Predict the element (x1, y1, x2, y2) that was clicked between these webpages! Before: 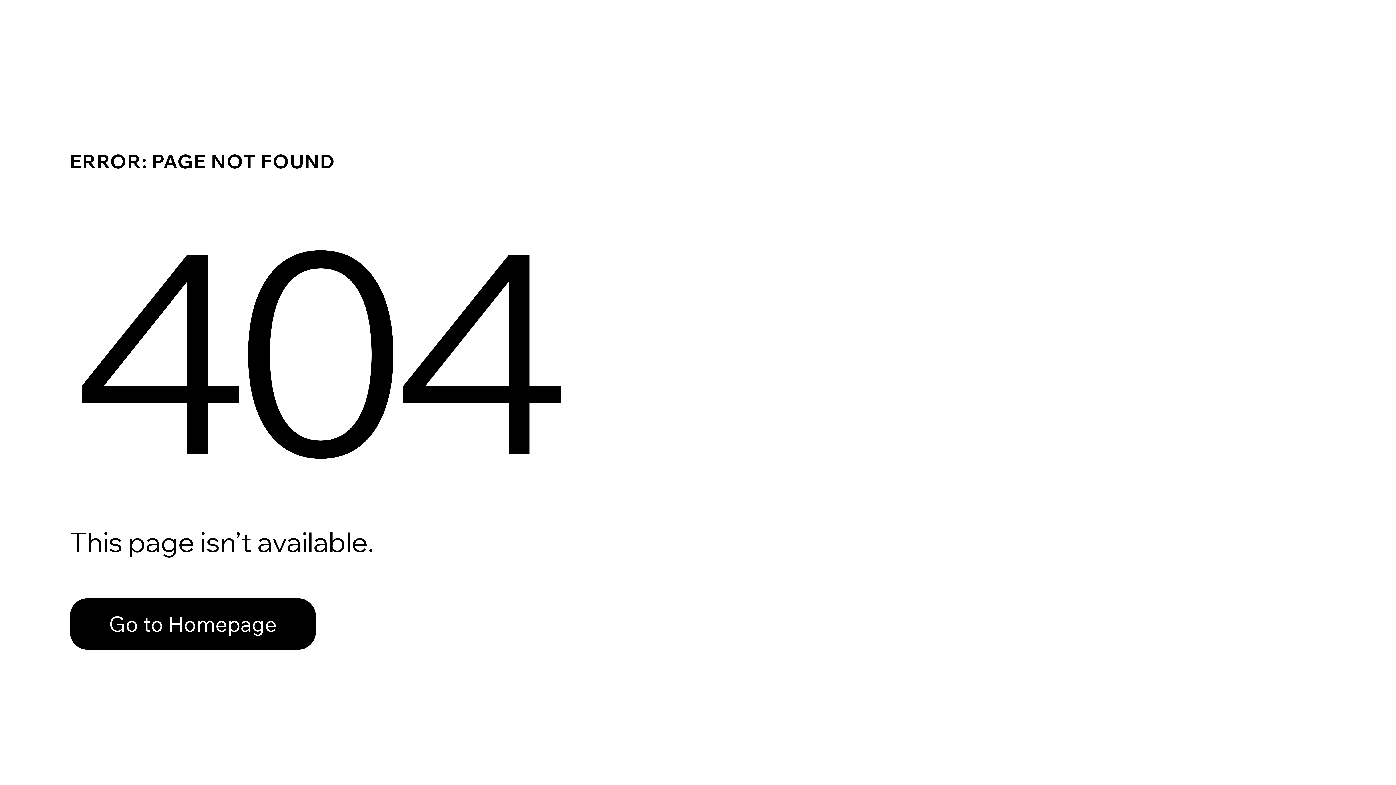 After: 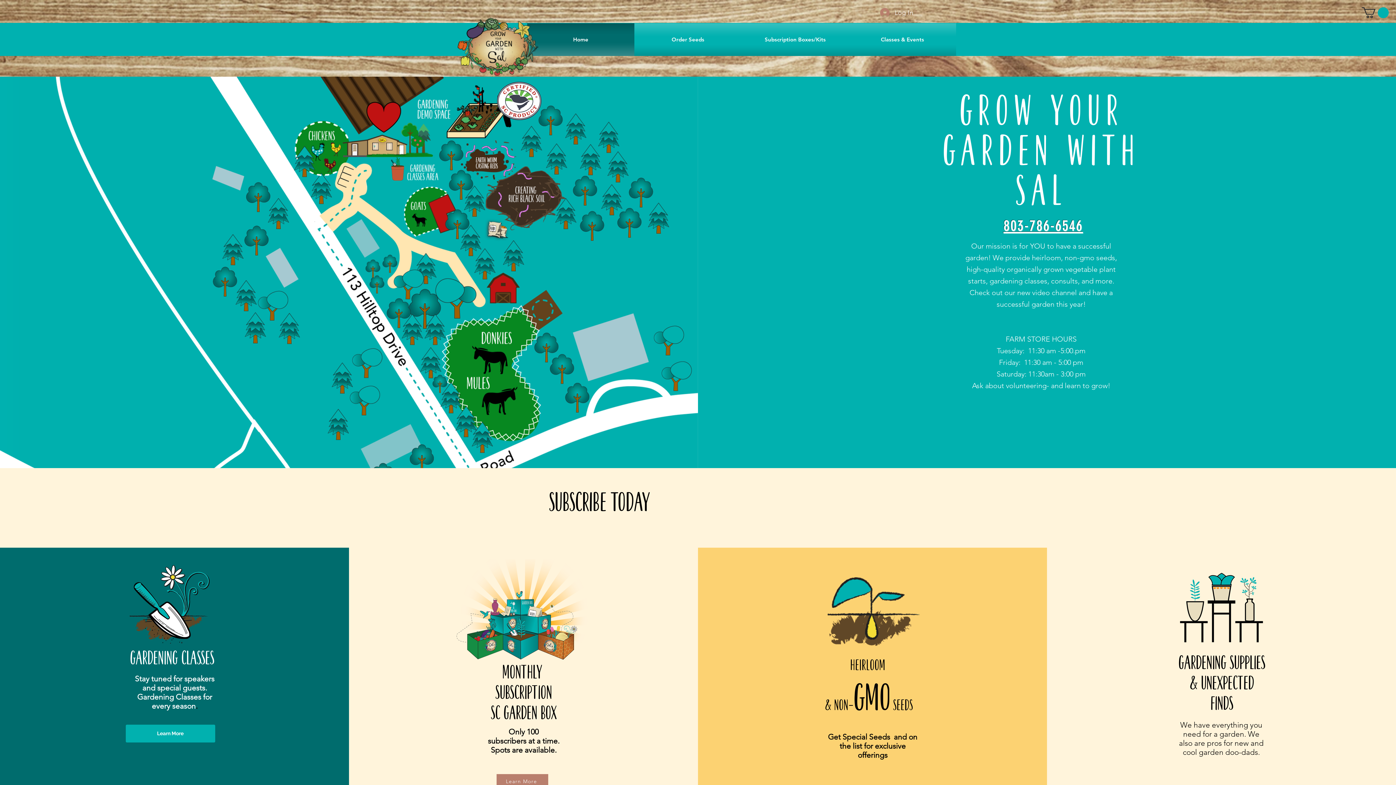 Action: label: Go to Homepage bbox: (69, 582, 768, 659)